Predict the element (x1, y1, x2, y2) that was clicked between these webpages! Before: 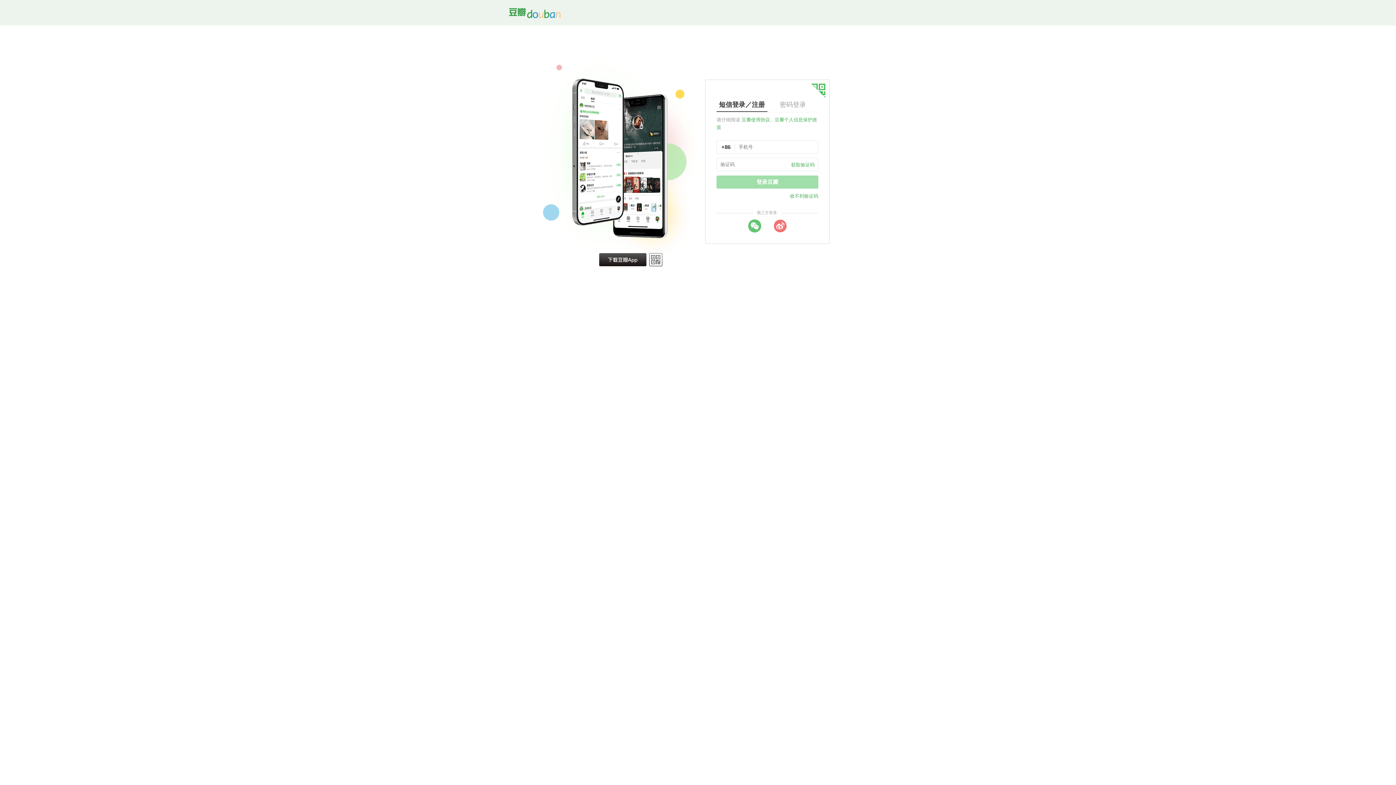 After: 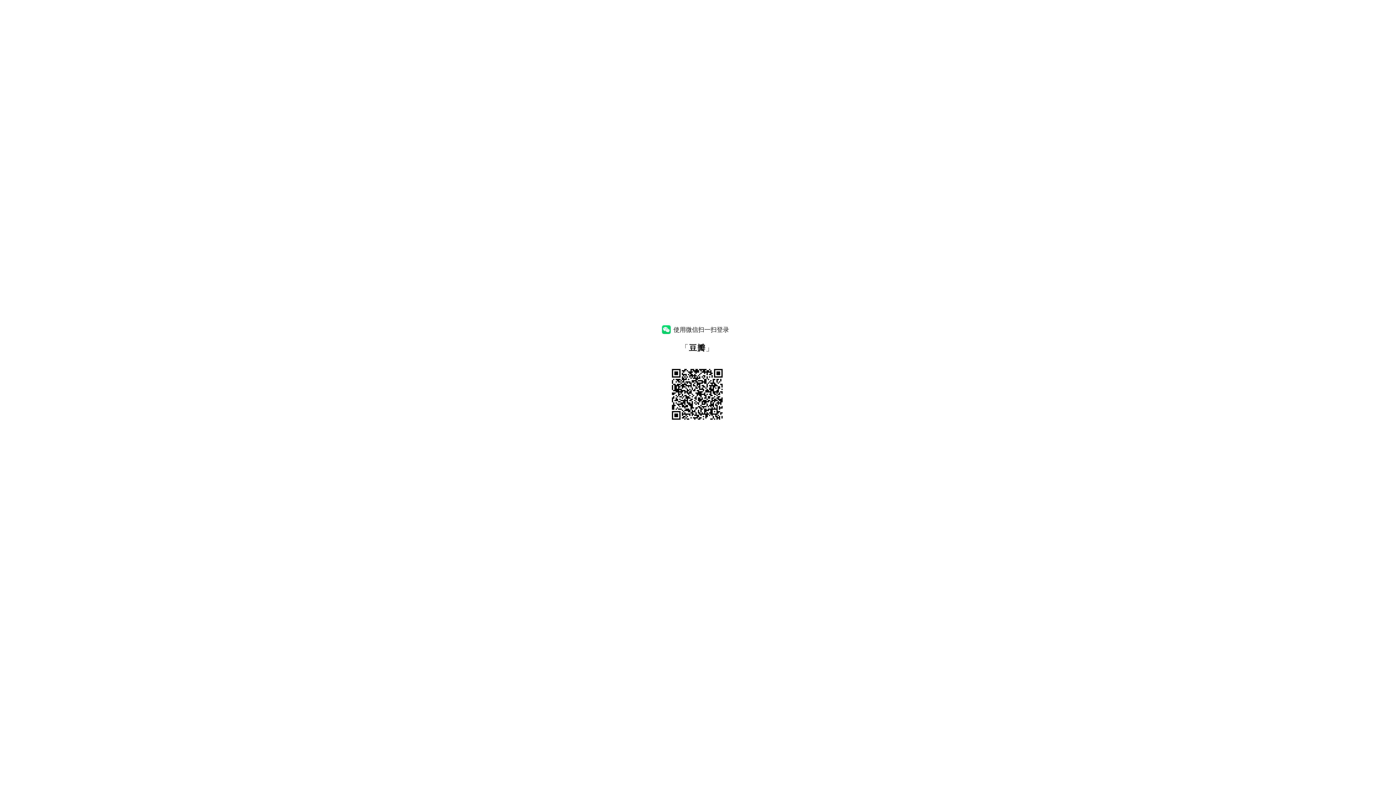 Action: label: wechat bbox: (748, 219, 761, 232)